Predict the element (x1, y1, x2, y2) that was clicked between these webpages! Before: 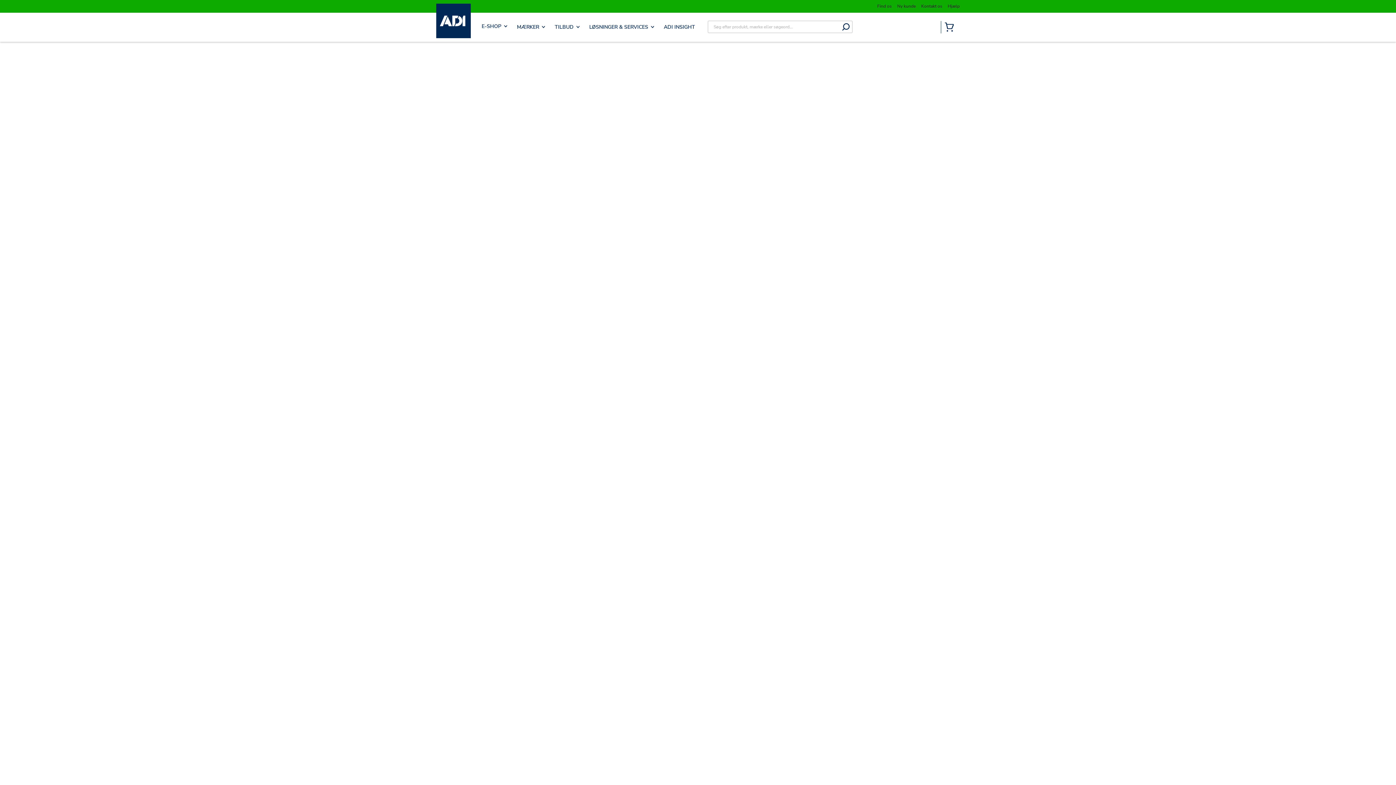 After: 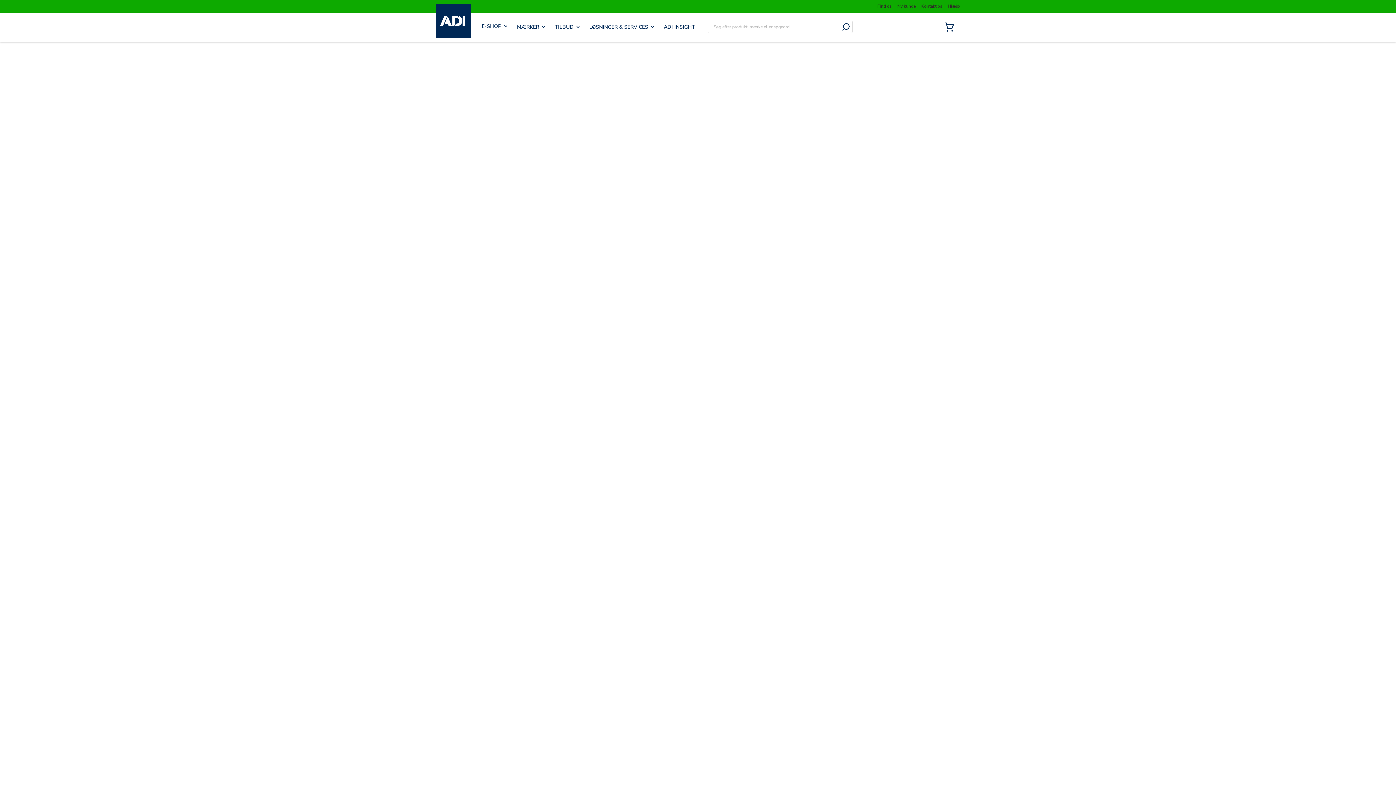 Action: bbox: (921, 3, 942, 9) label: Kontakt os